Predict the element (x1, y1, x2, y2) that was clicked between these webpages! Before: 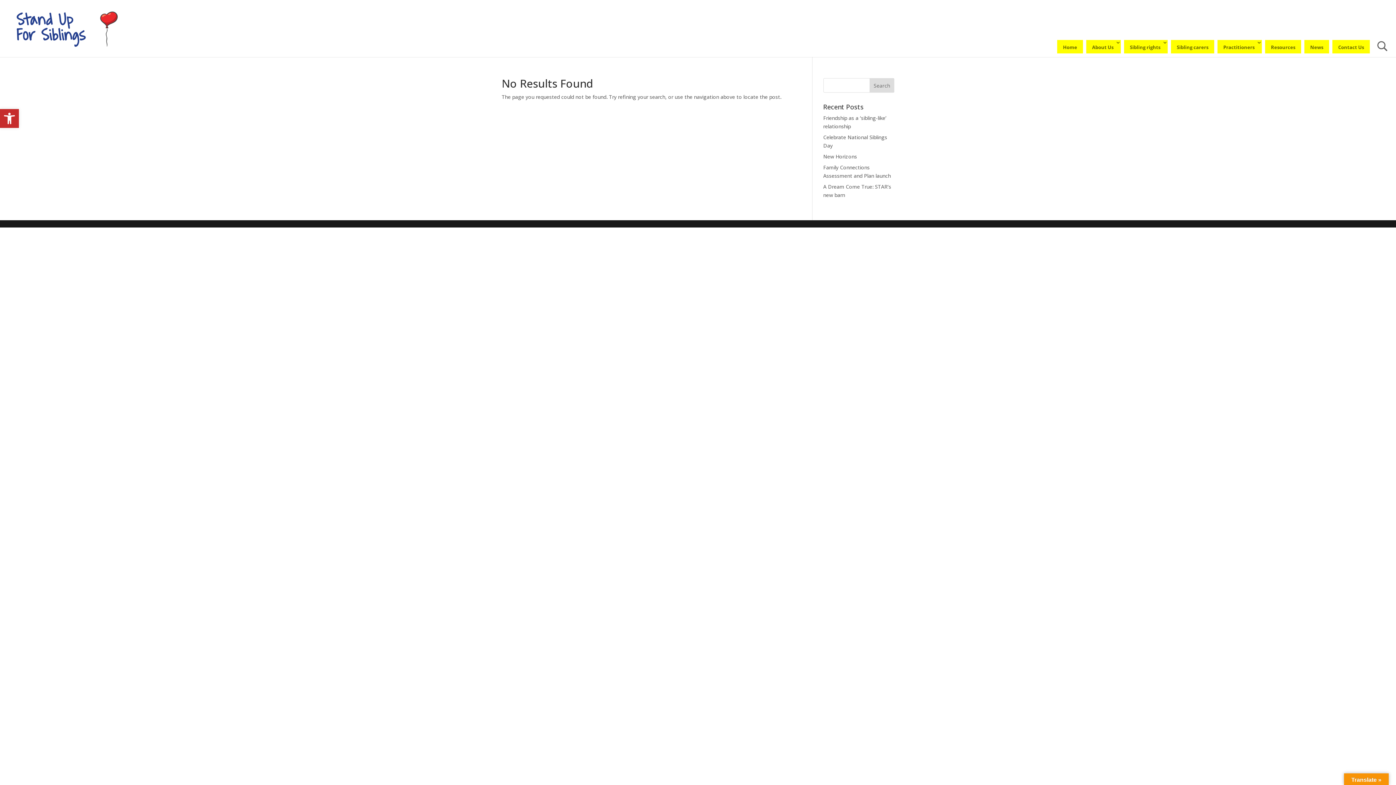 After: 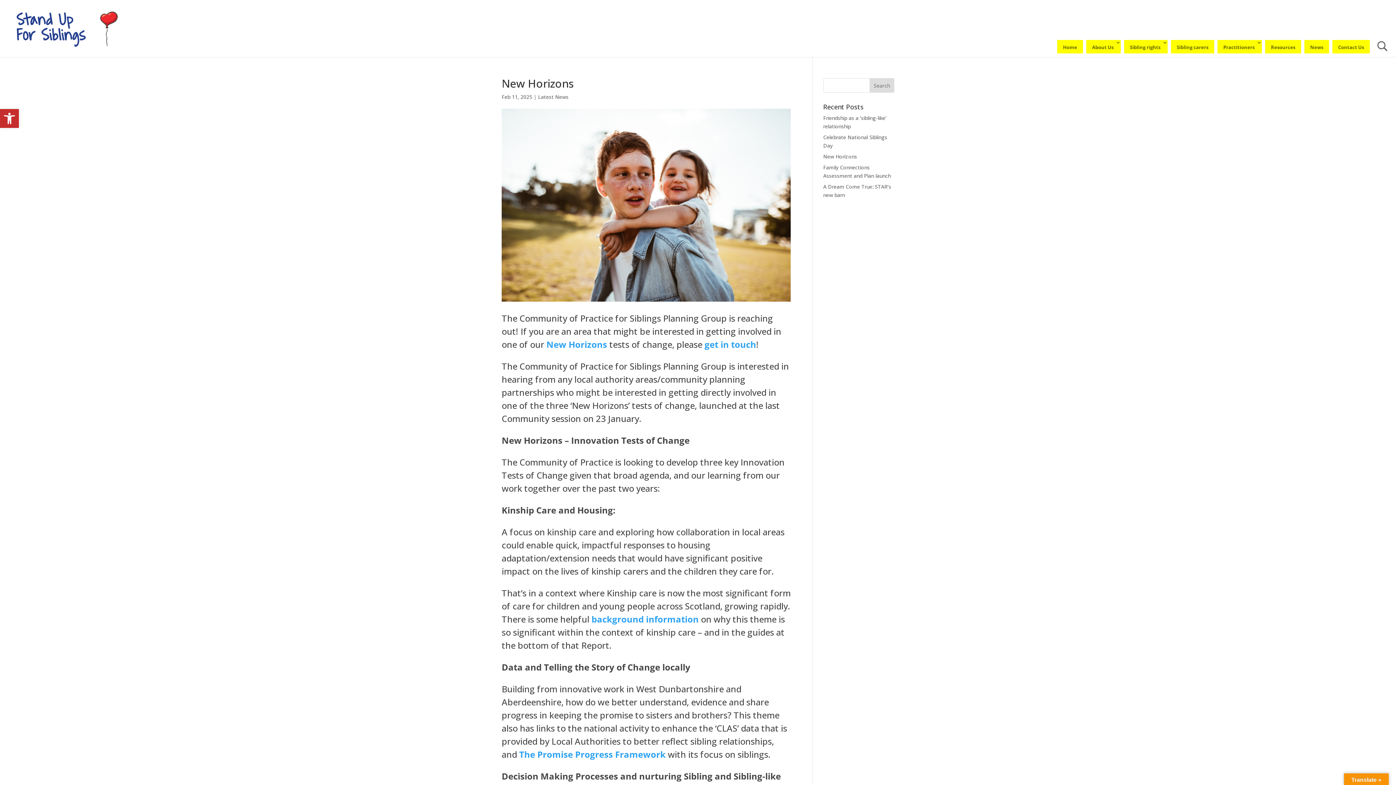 Action: bbox: (823, 153, 857, 160) label: New Horizons